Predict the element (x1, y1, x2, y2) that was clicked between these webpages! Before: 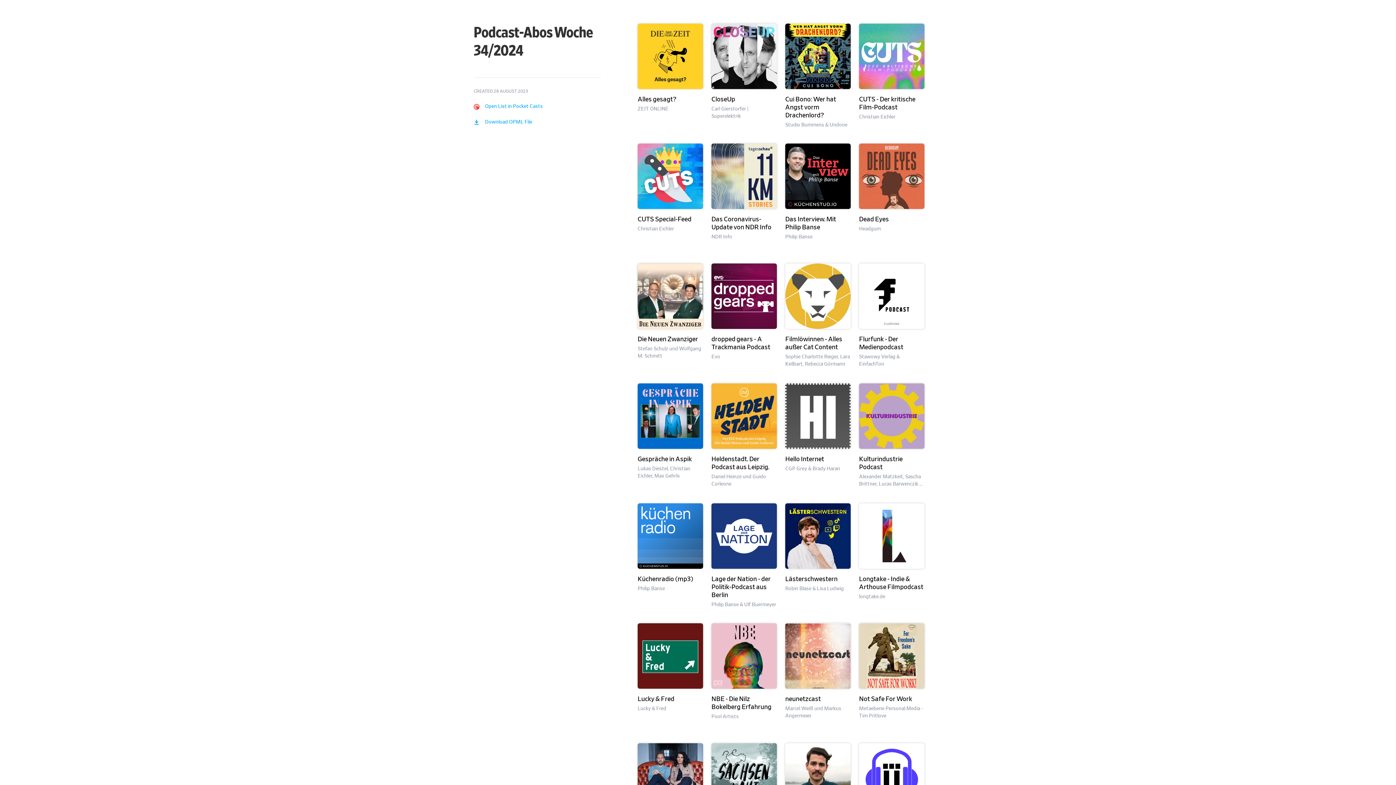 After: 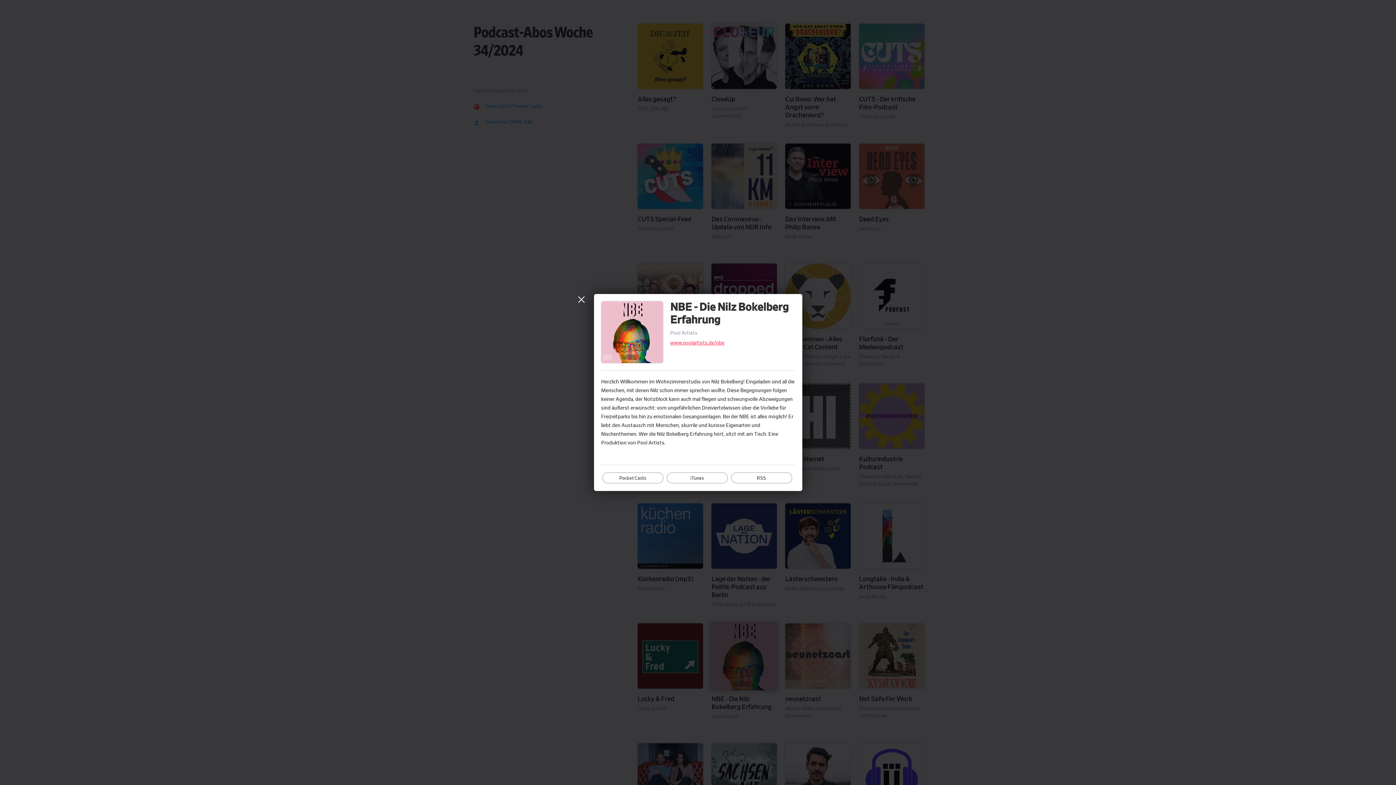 Action: bbox: (711, 623, 777, 689)